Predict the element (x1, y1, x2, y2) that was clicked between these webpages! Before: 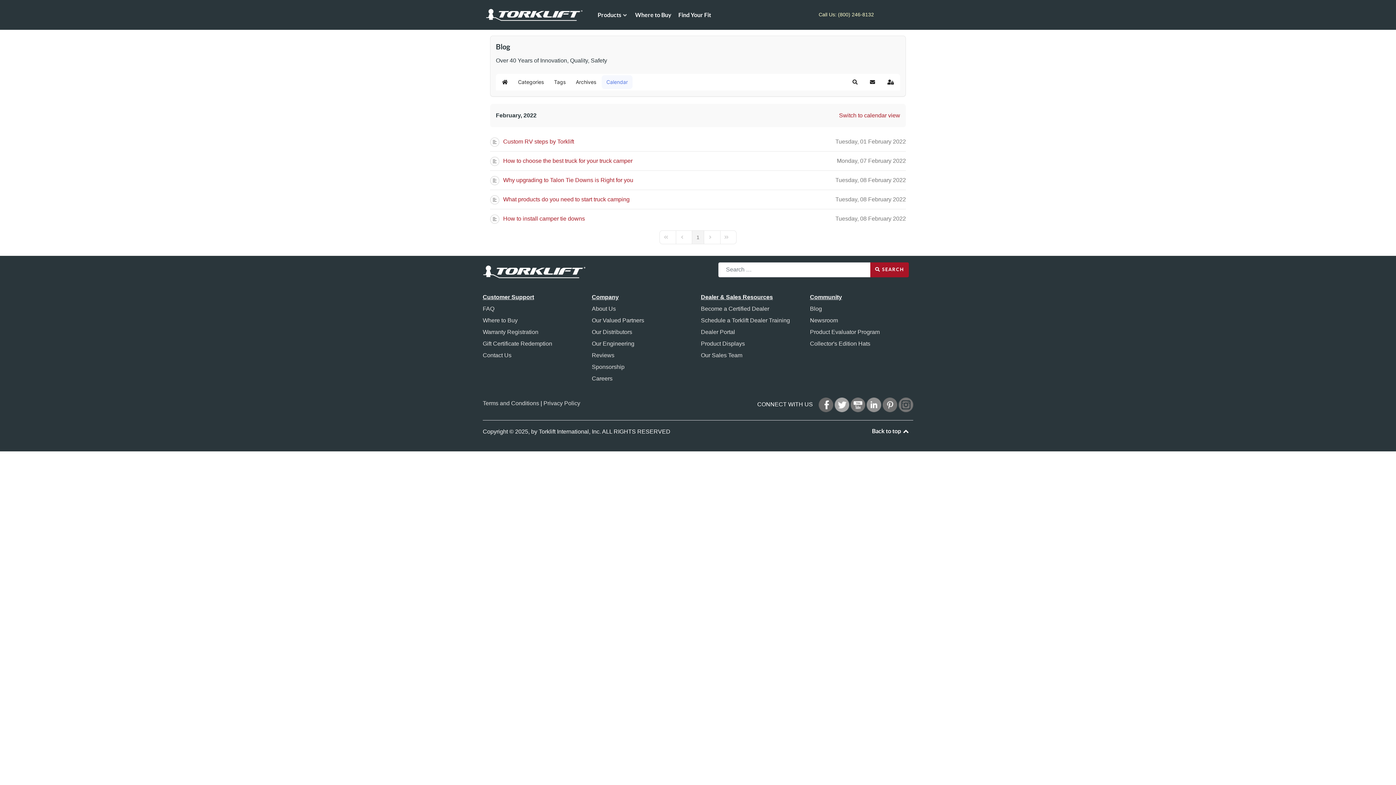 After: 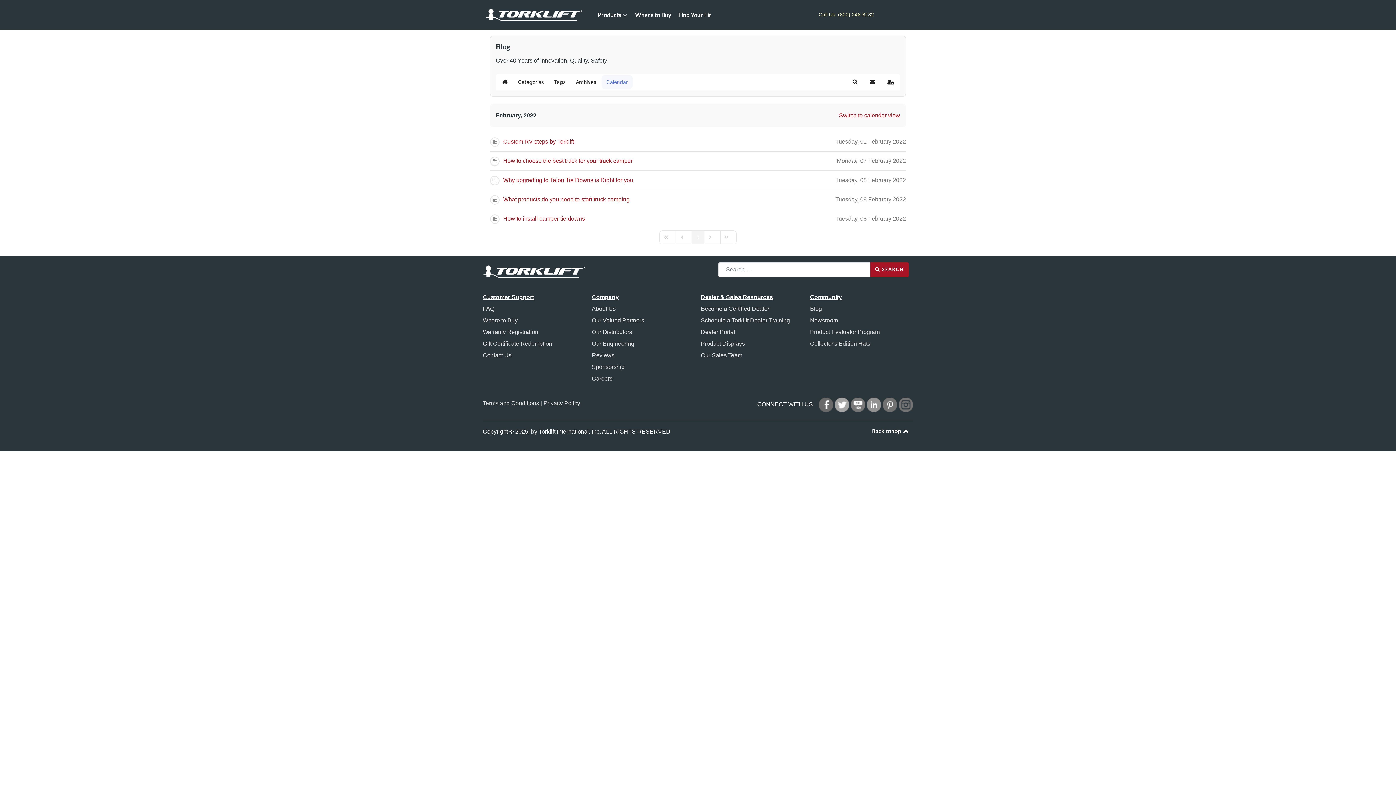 Action: bbox: (866, 401, 881, 407)